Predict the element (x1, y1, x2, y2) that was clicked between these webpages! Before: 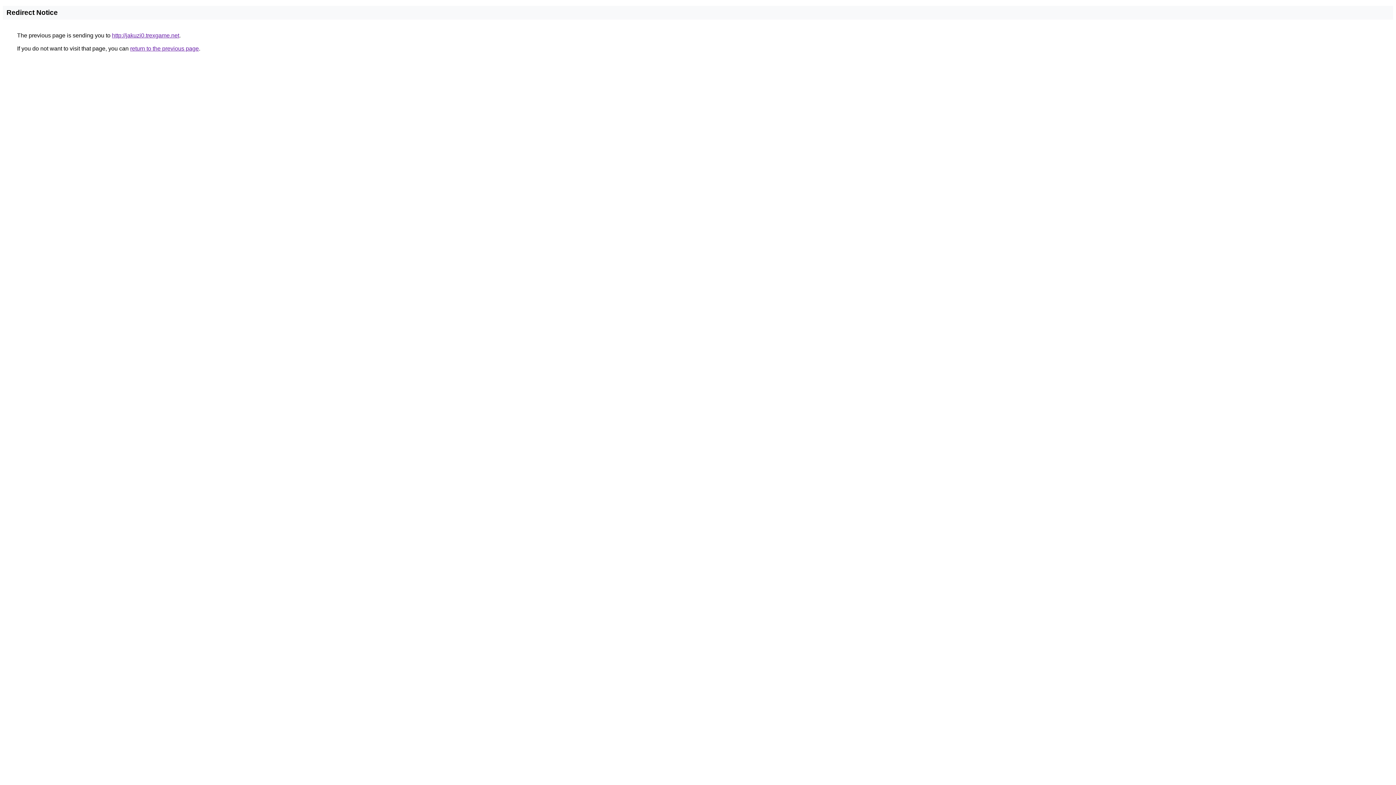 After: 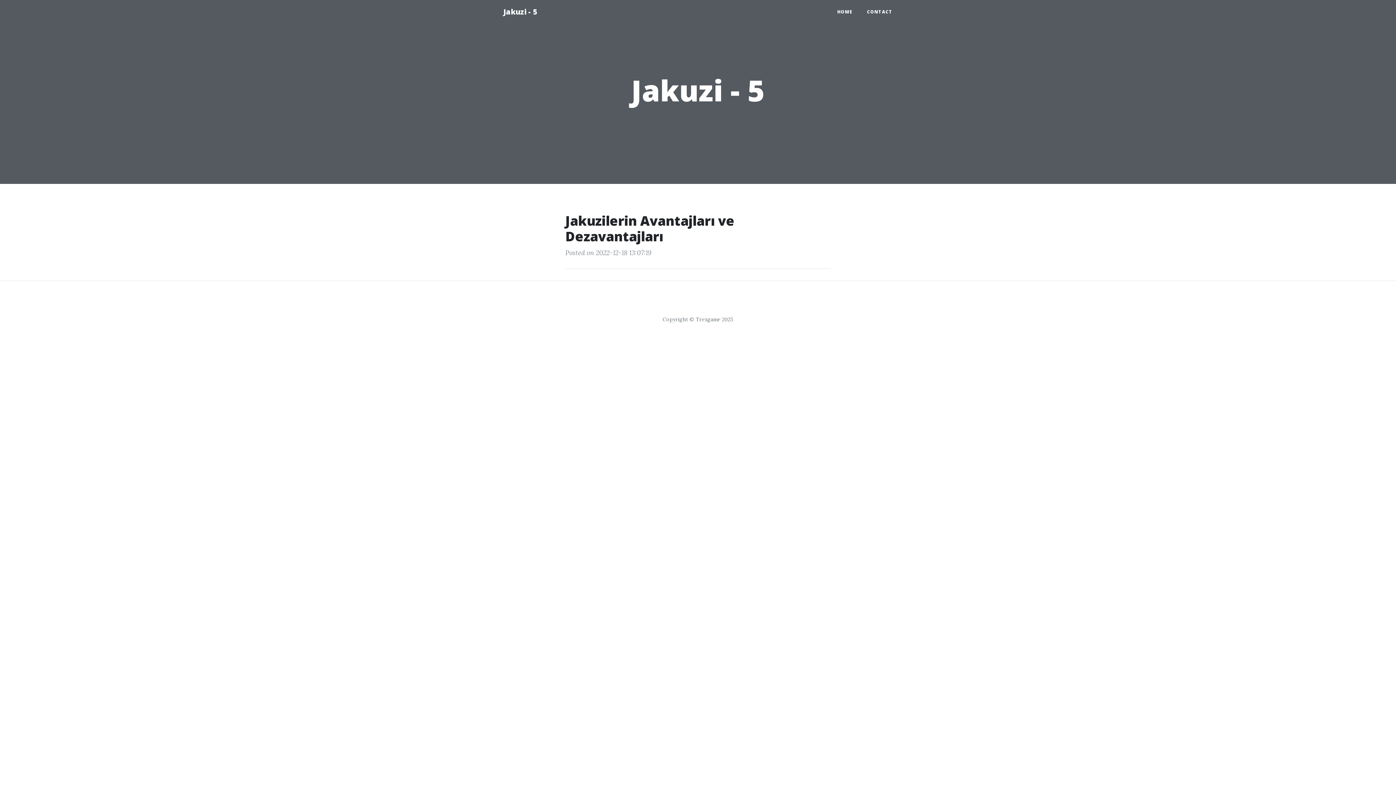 Action: bbox: (112, 32, 179, 38) label: http://jakuzi0.trexgame.net